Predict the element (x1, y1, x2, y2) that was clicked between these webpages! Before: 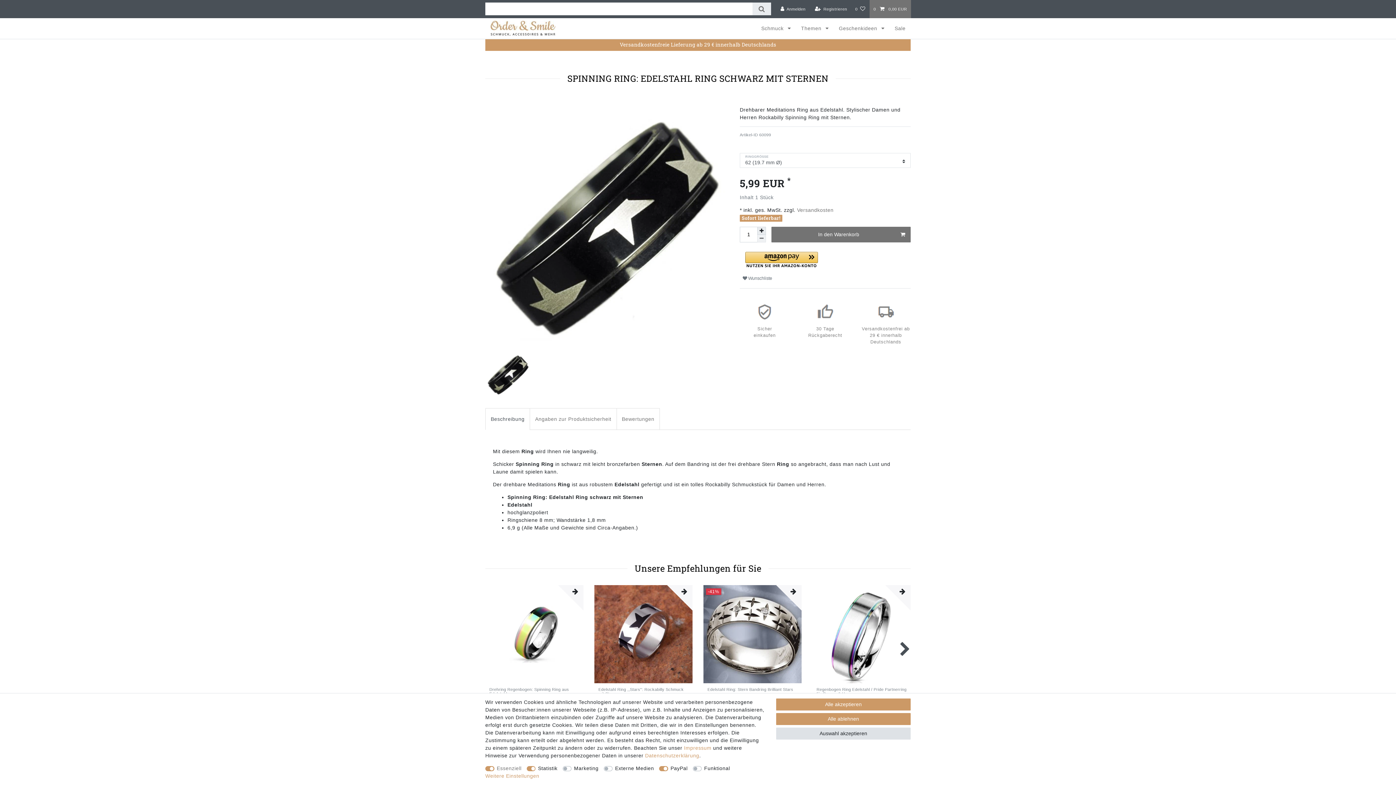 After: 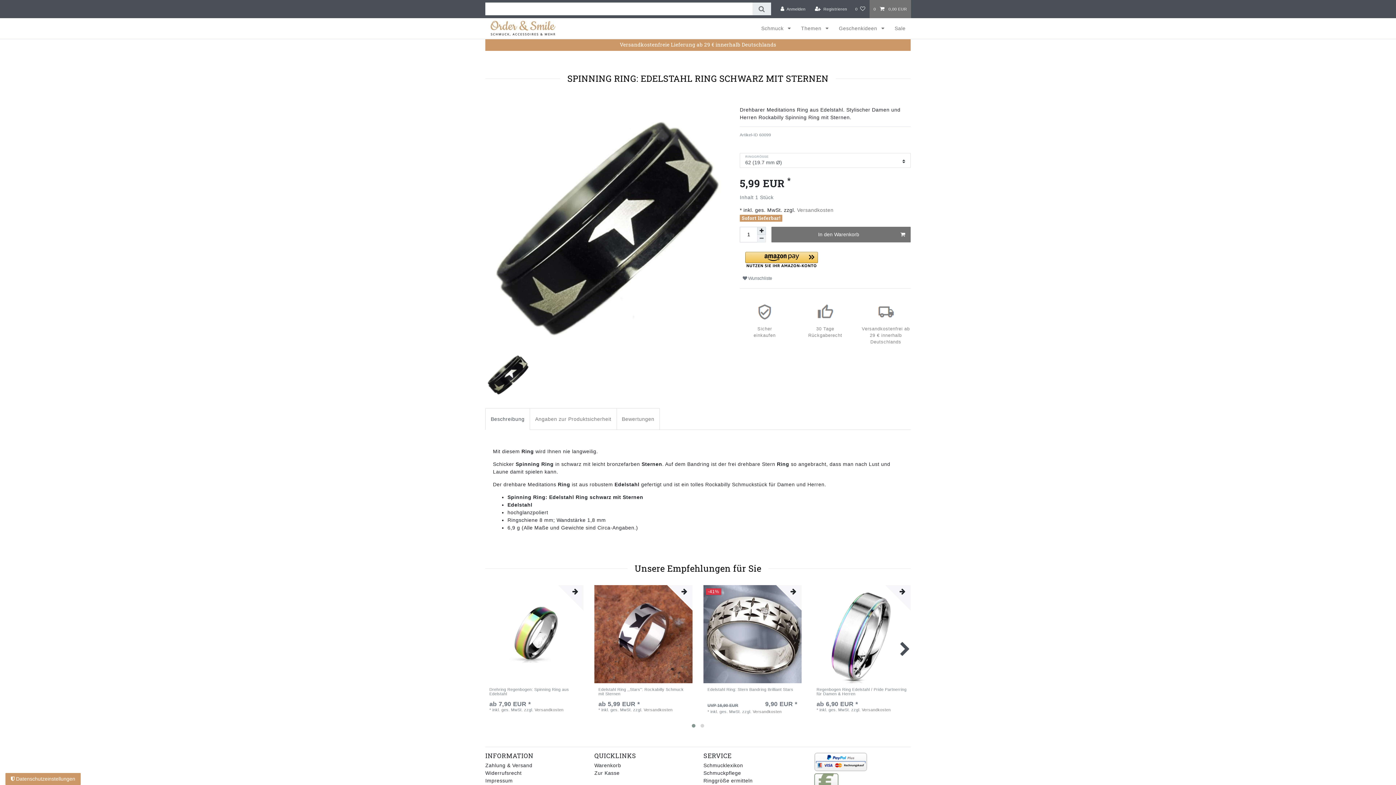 Action: bbox: (776, 728, 910, 740) label: Auswahl akzeptieren